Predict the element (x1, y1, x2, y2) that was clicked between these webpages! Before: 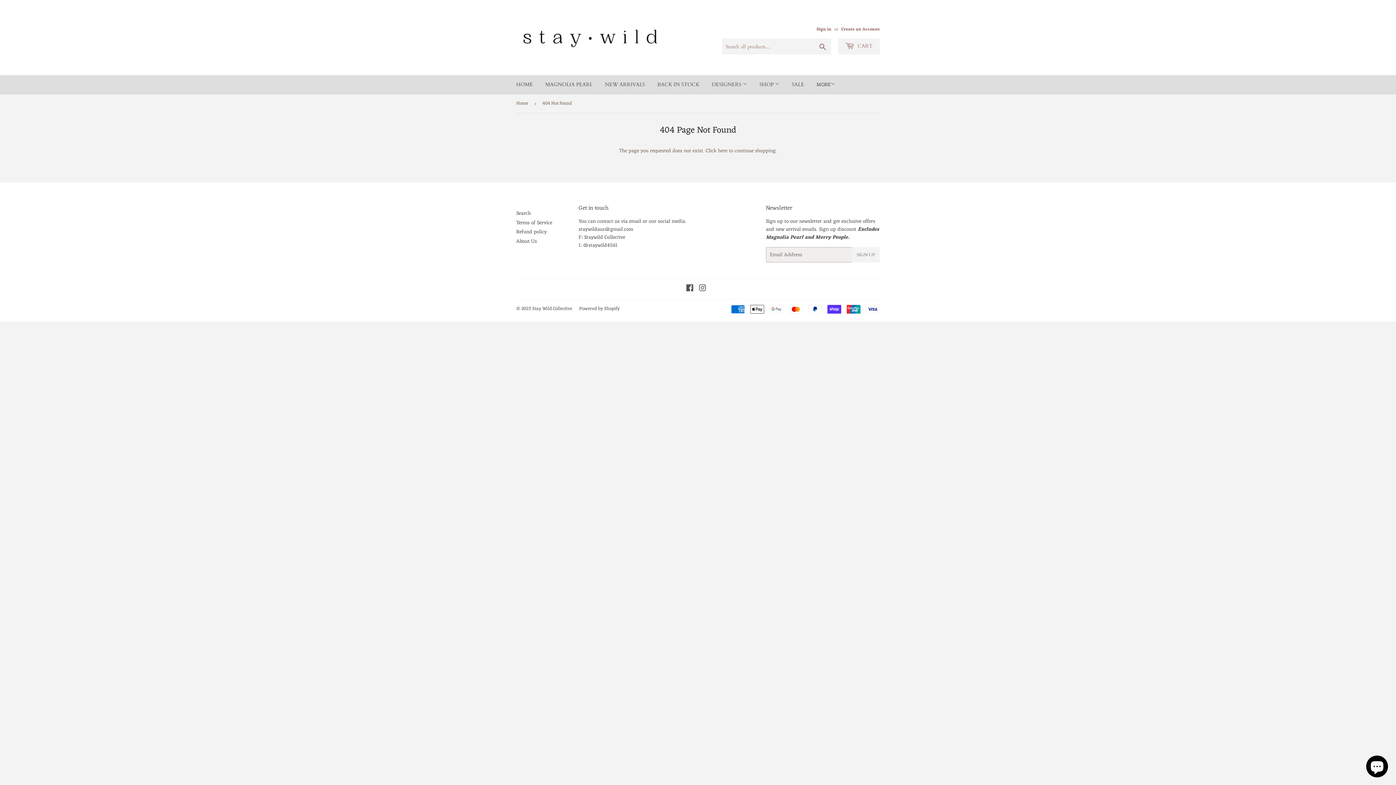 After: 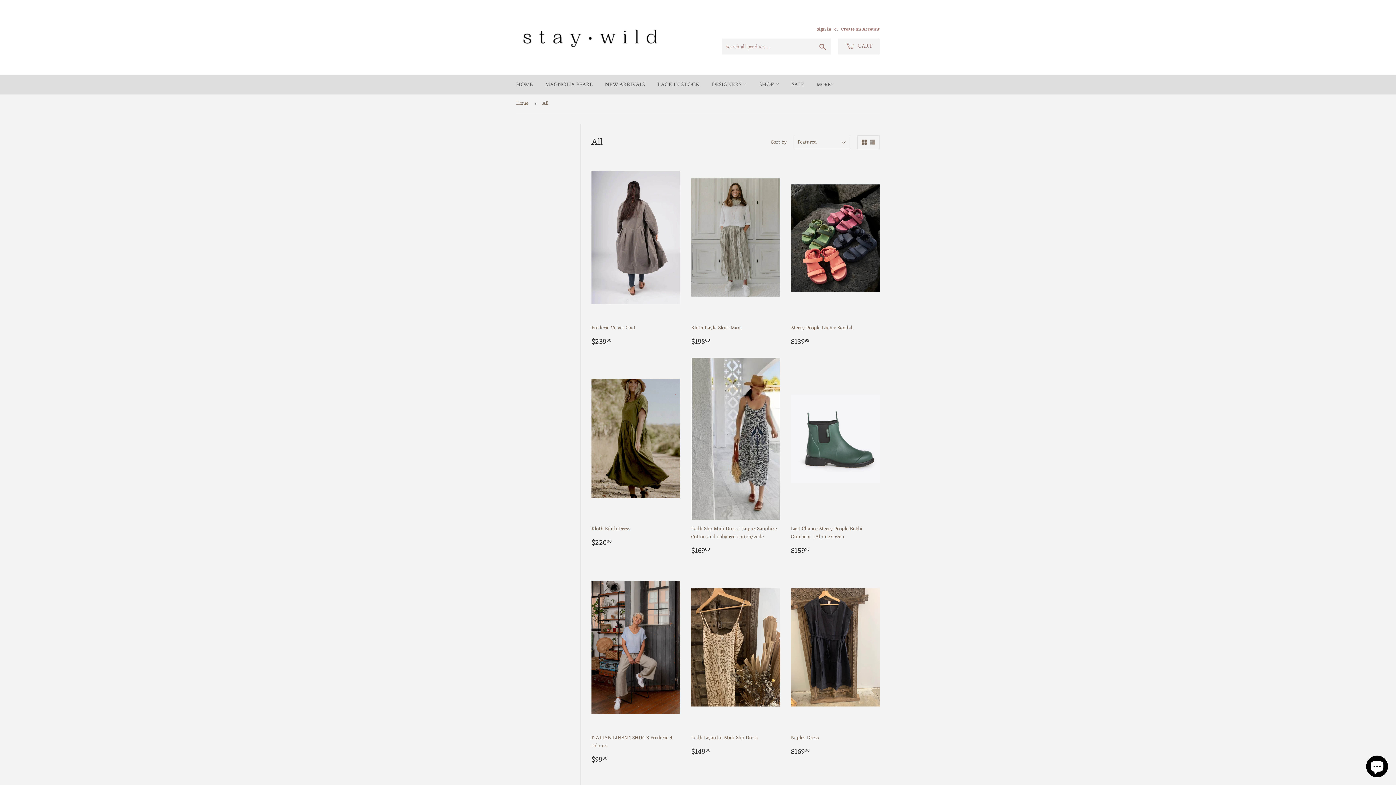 Action: bbox: (706, 75, 752, 94) label: DESIGNERS 